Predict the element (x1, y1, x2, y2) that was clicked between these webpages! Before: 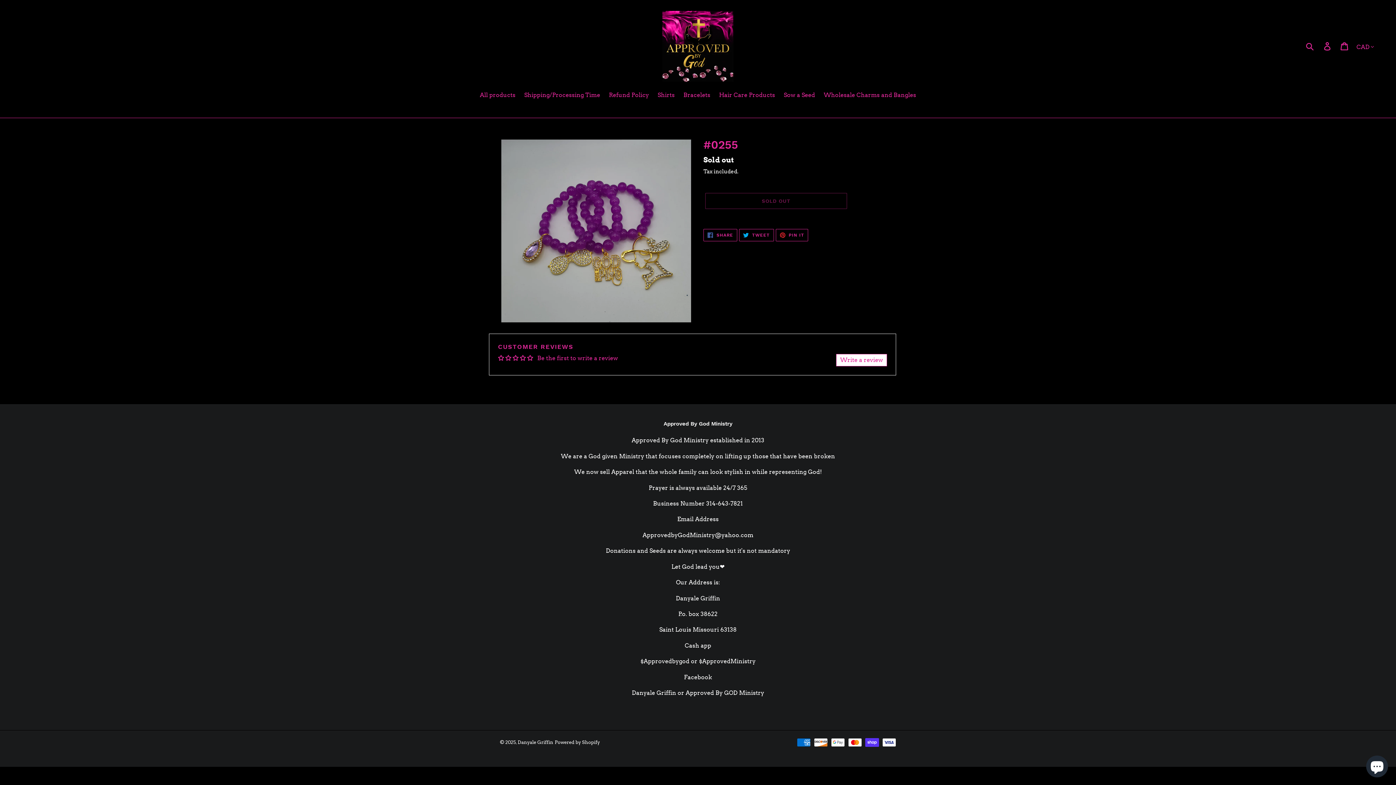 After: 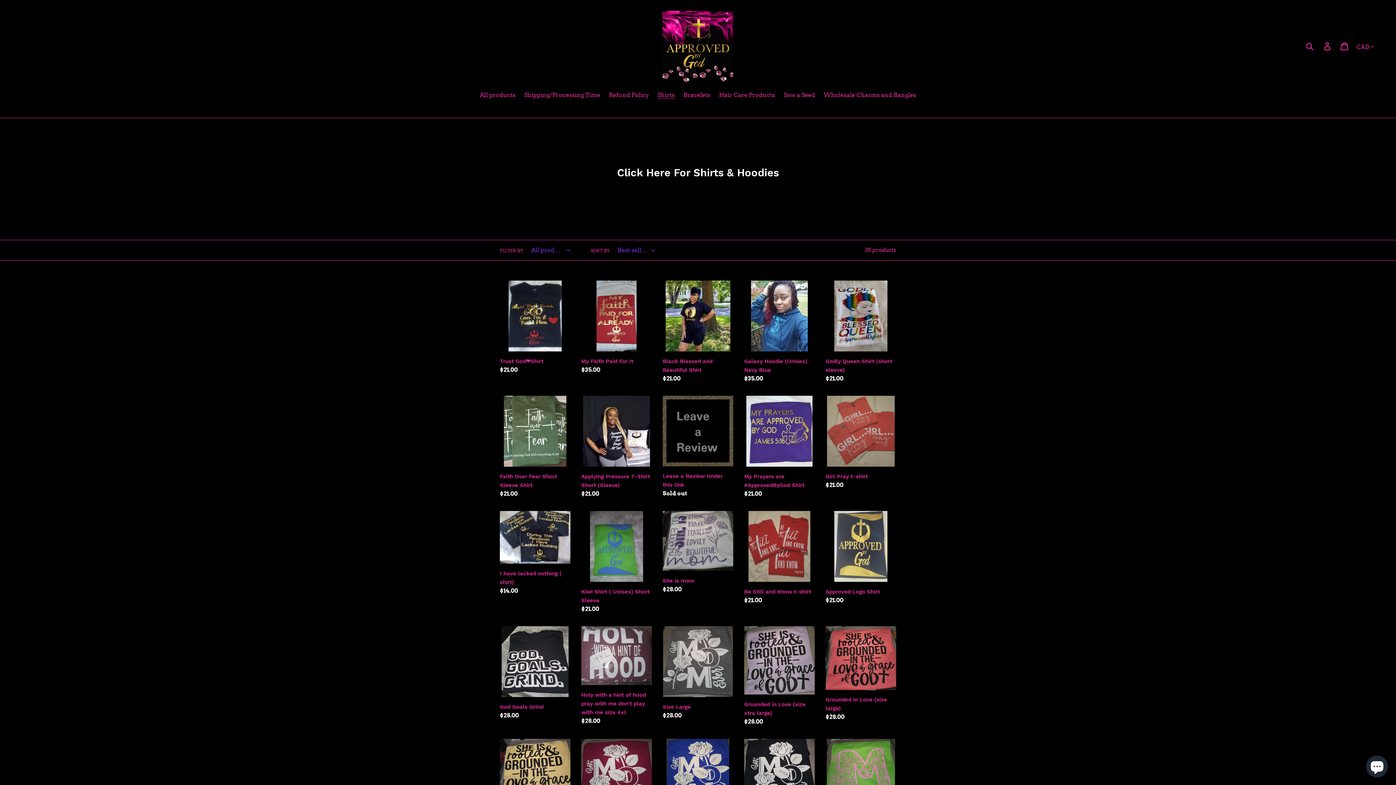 Action: bbox: (654, 90, 678, 100) label: Shirts